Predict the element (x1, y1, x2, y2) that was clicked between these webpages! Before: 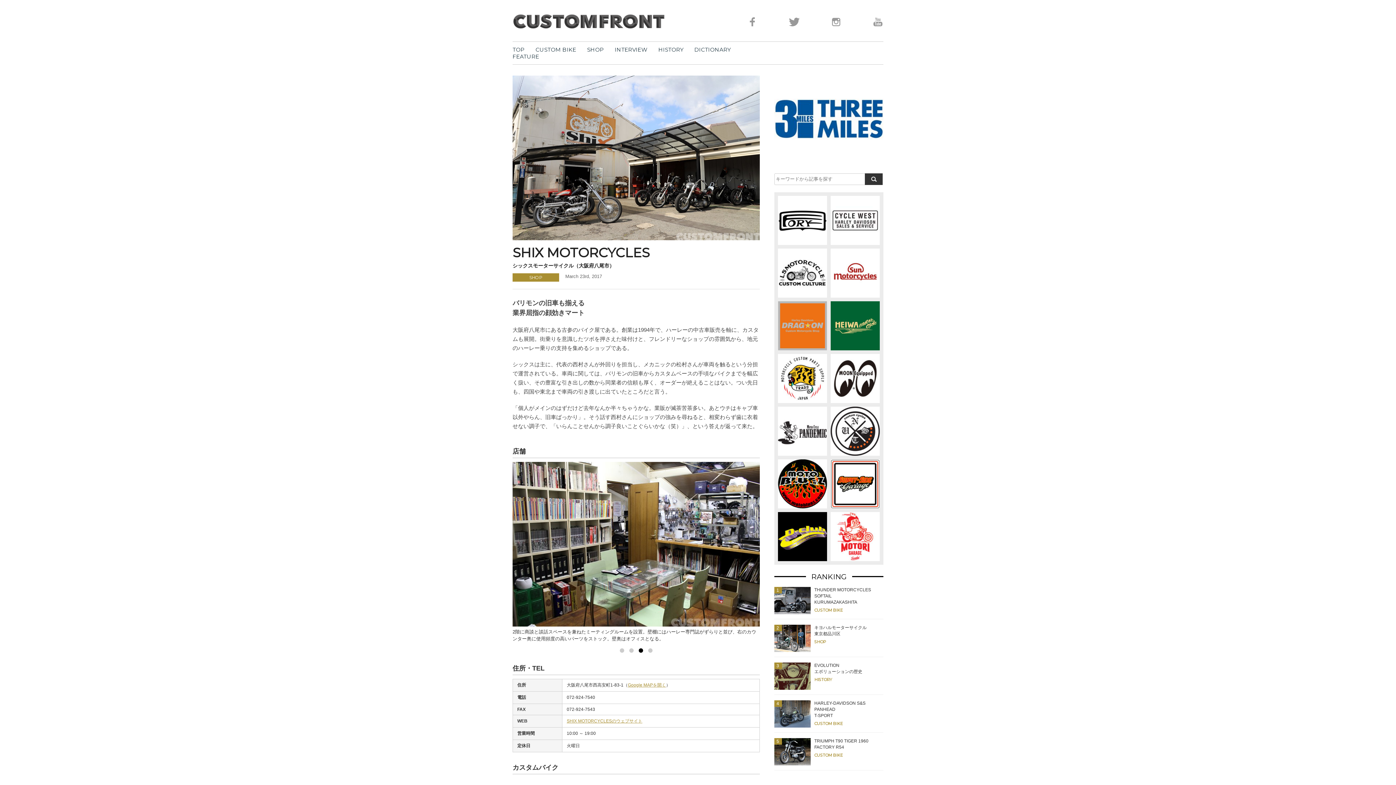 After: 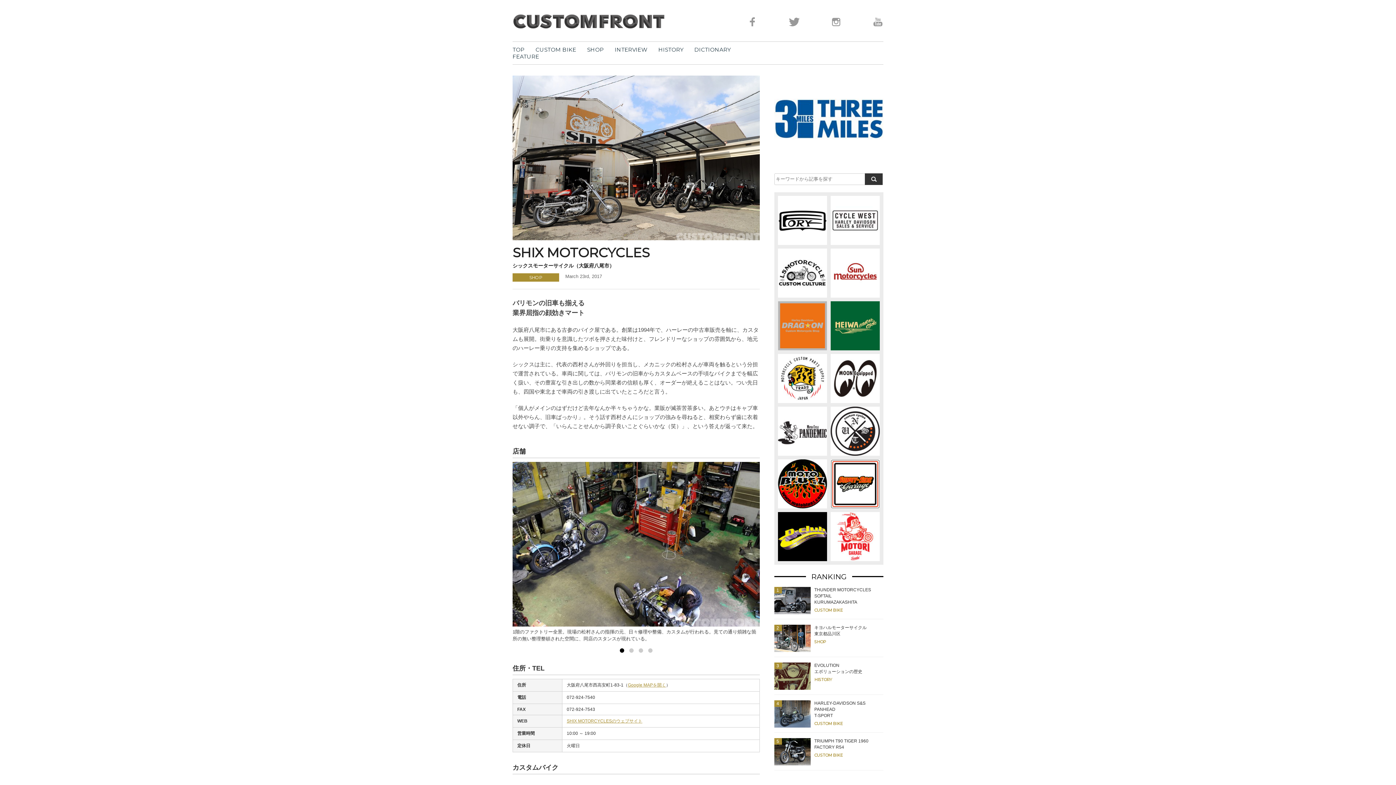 Action: bbox: (830, 345, 880, 351)